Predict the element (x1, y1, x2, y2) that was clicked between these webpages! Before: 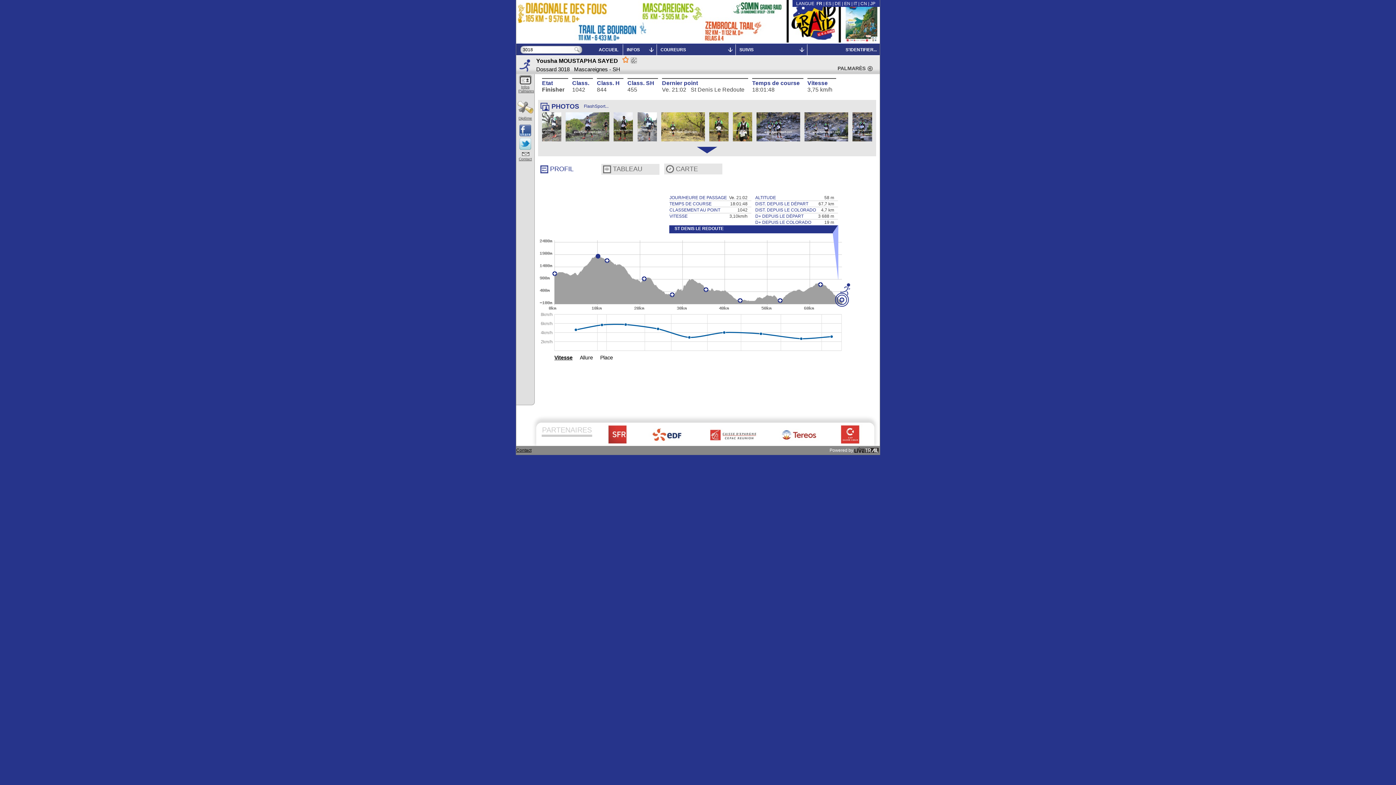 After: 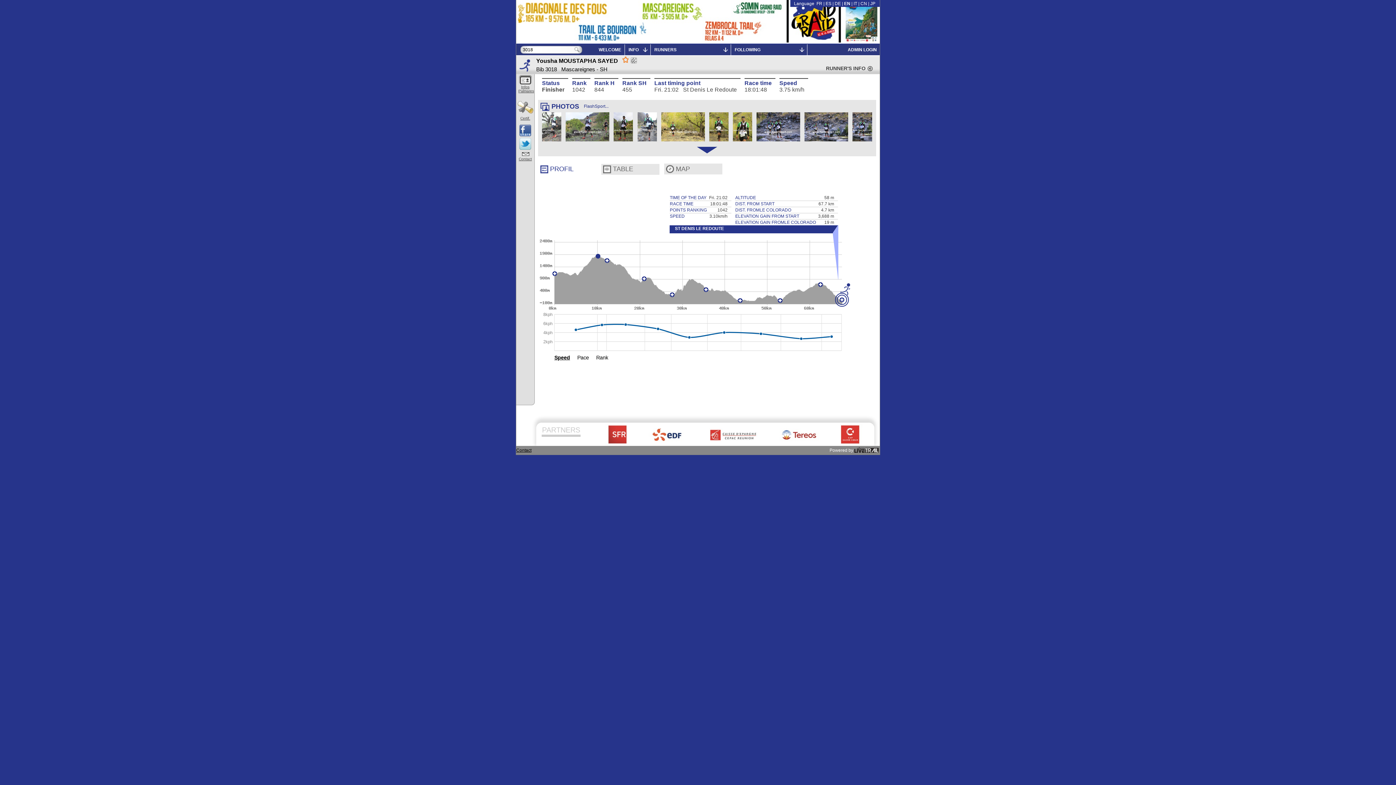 Action: bbox: (844, 1, 850, 6) label: EN